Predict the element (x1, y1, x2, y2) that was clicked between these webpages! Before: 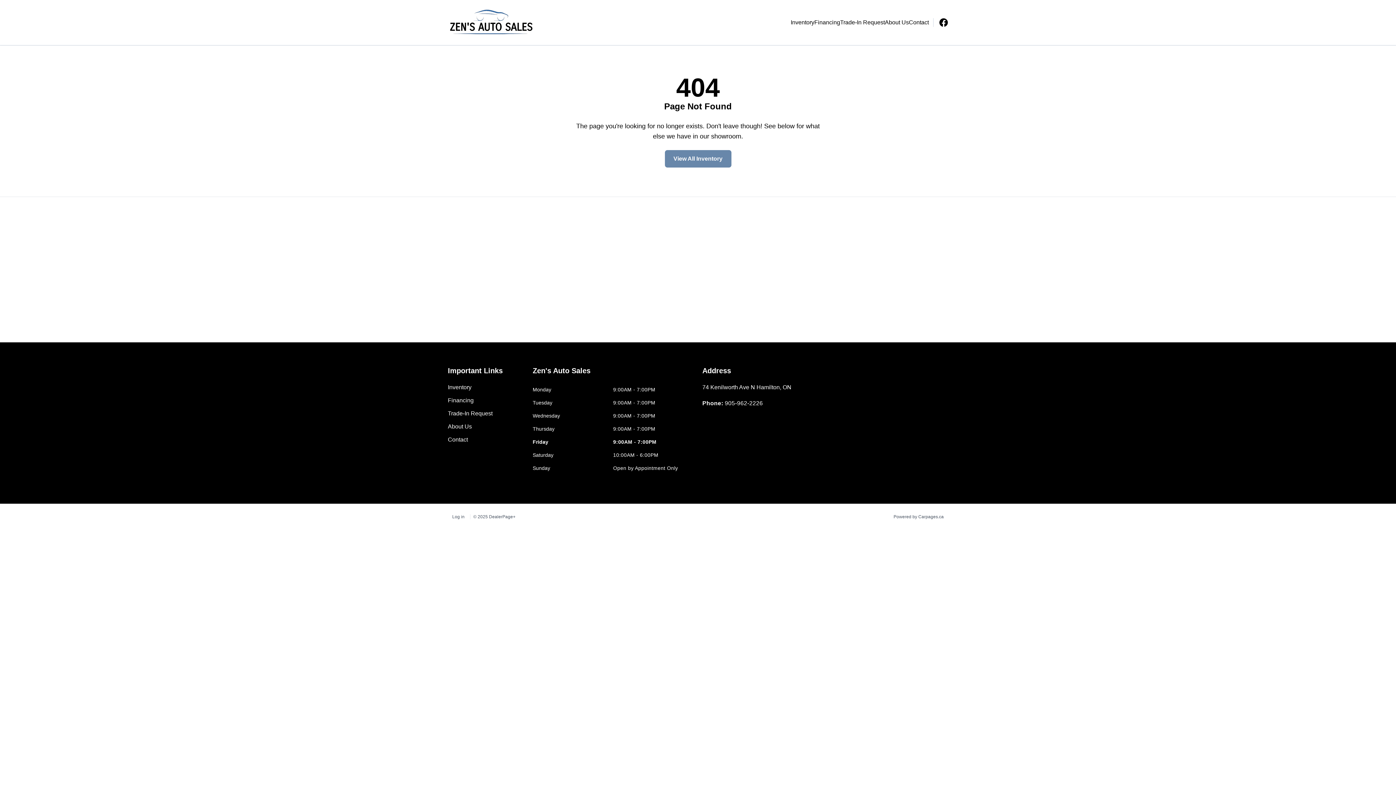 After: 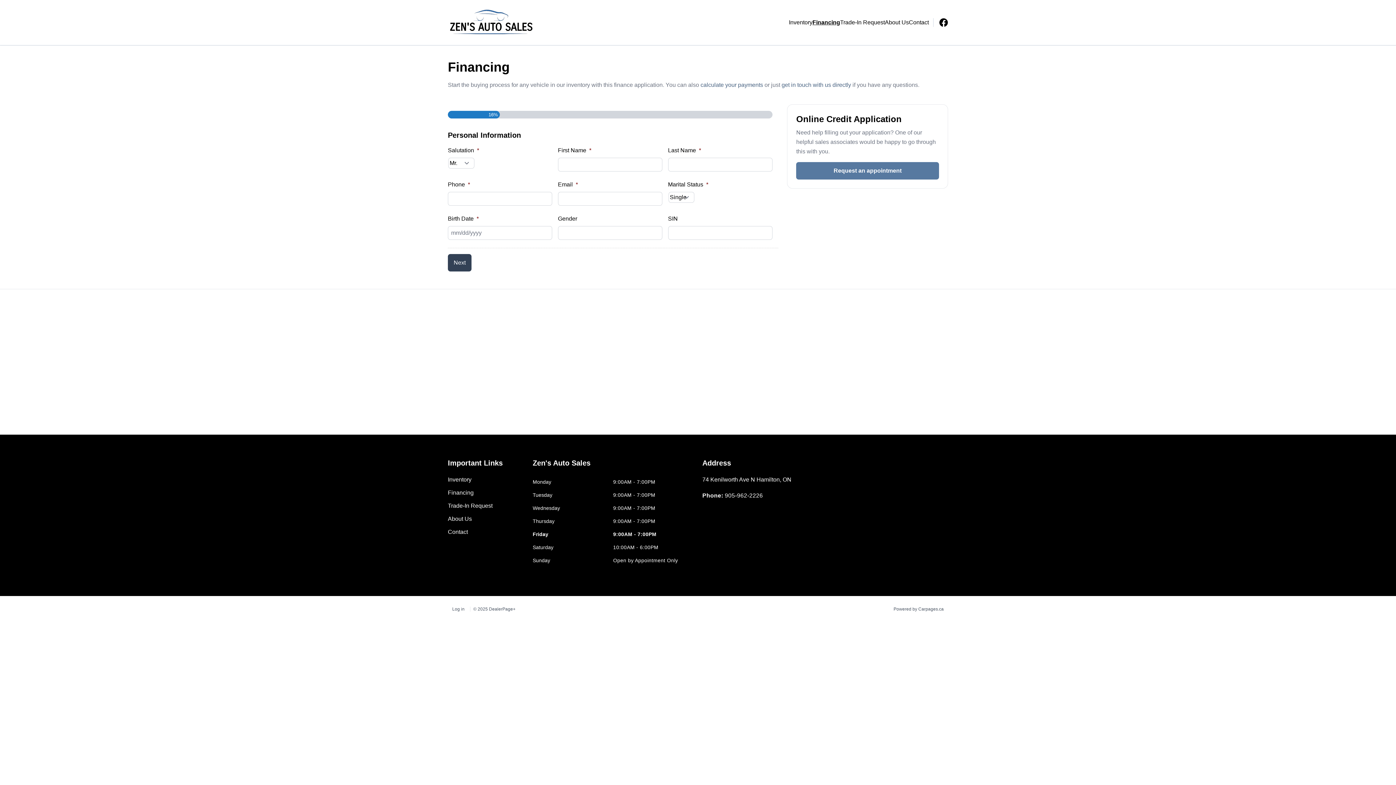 Action: bbox: (814, 19, 840, 25) label: Financing